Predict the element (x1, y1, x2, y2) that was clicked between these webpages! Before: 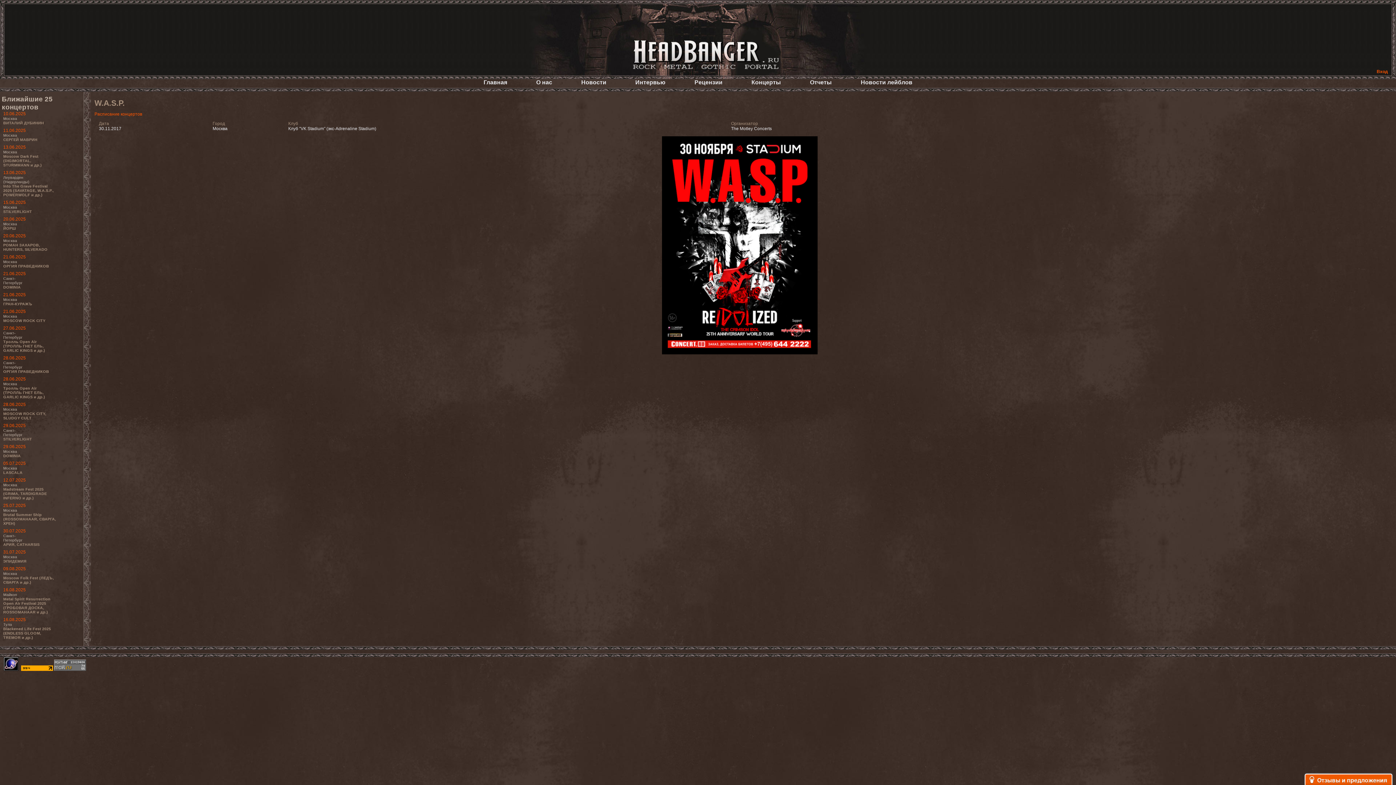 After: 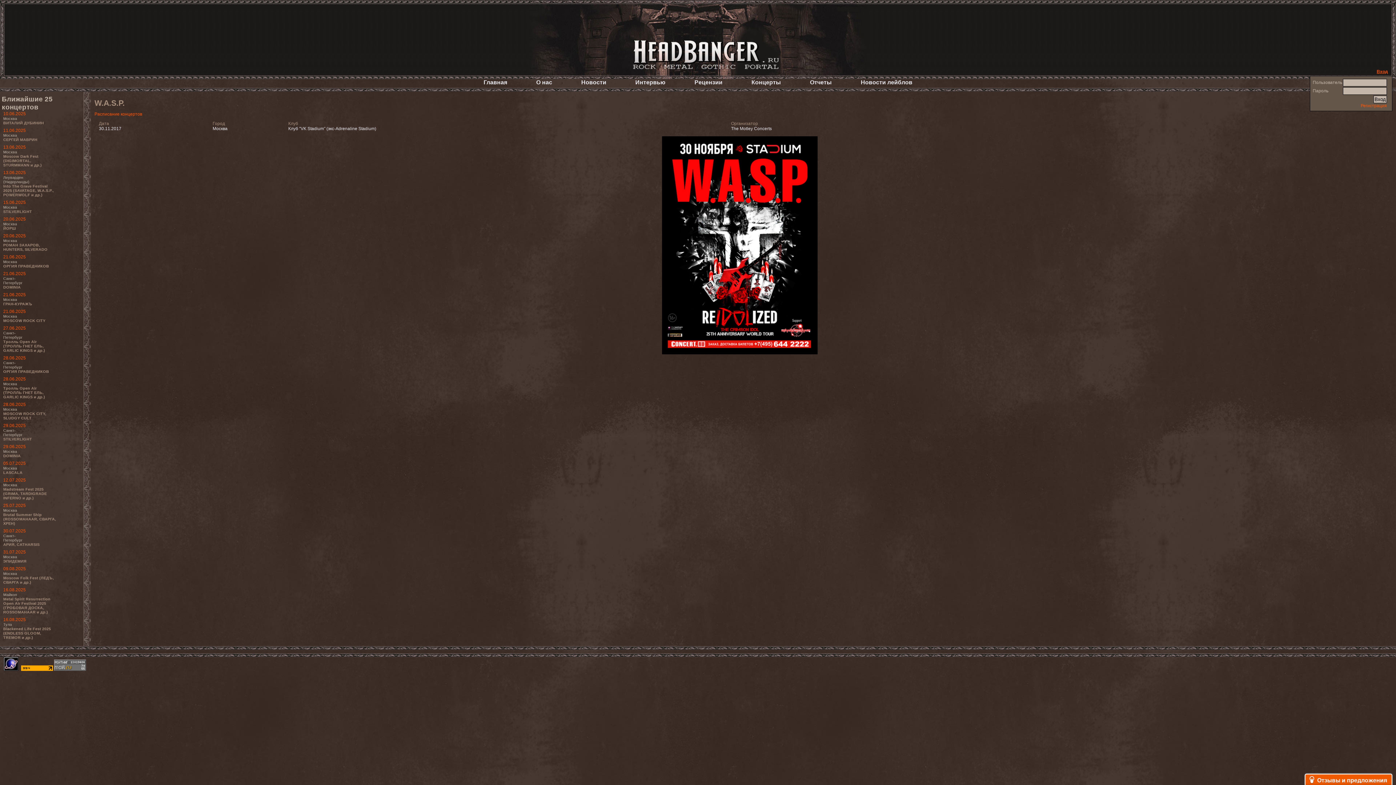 Action: label: Вход bbox: (1377, 69, 1388, 74)